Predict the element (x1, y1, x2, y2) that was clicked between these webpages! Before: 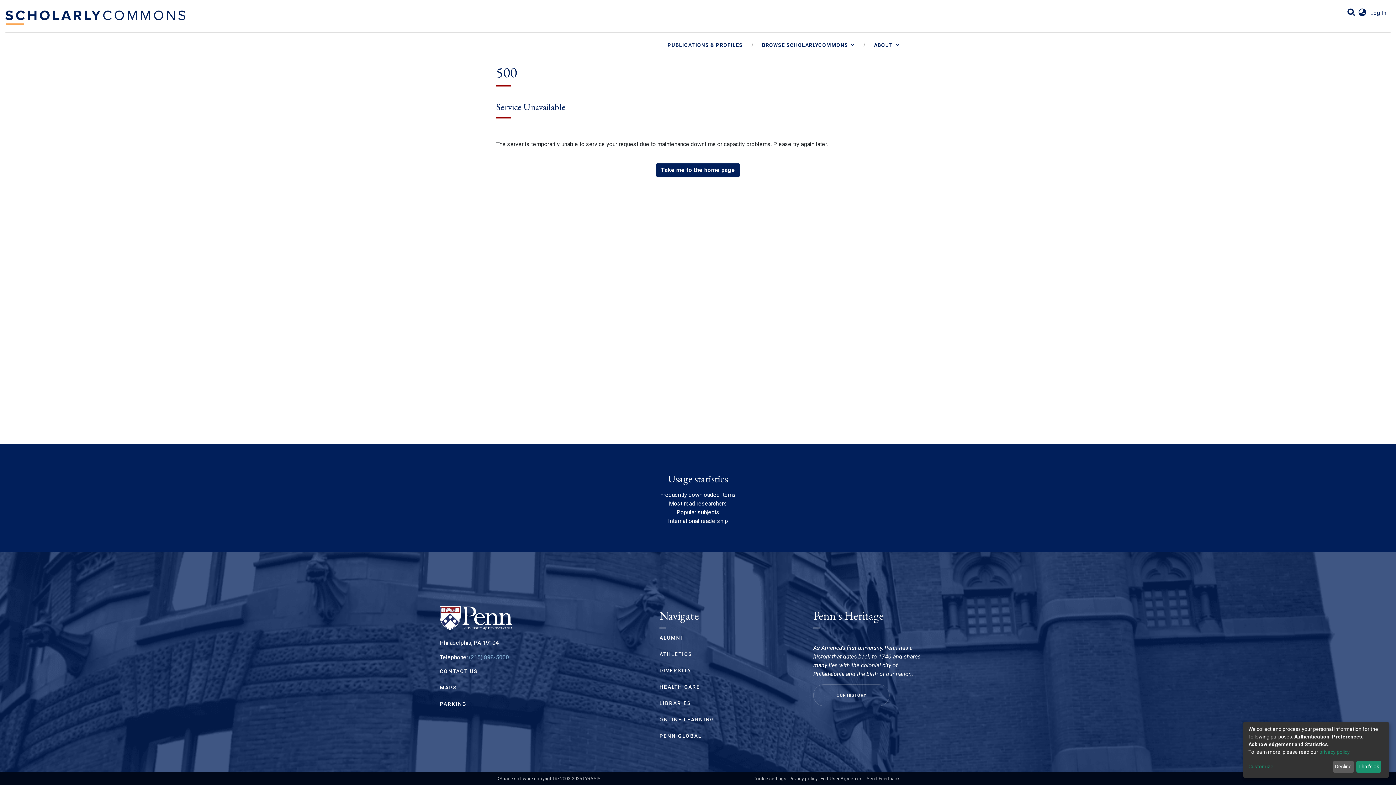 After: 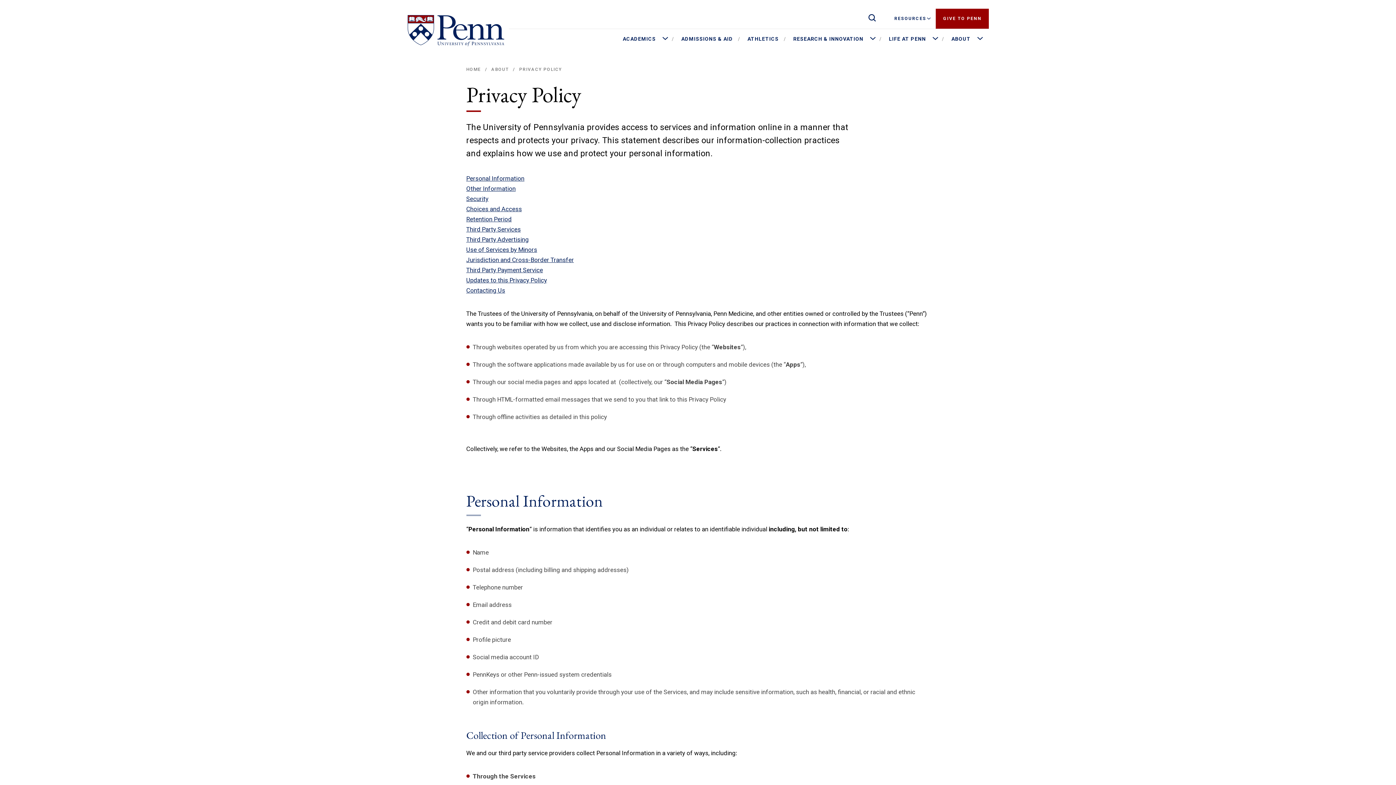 Action: bbox: (789, 776, 817, 781) label: Privacy policy